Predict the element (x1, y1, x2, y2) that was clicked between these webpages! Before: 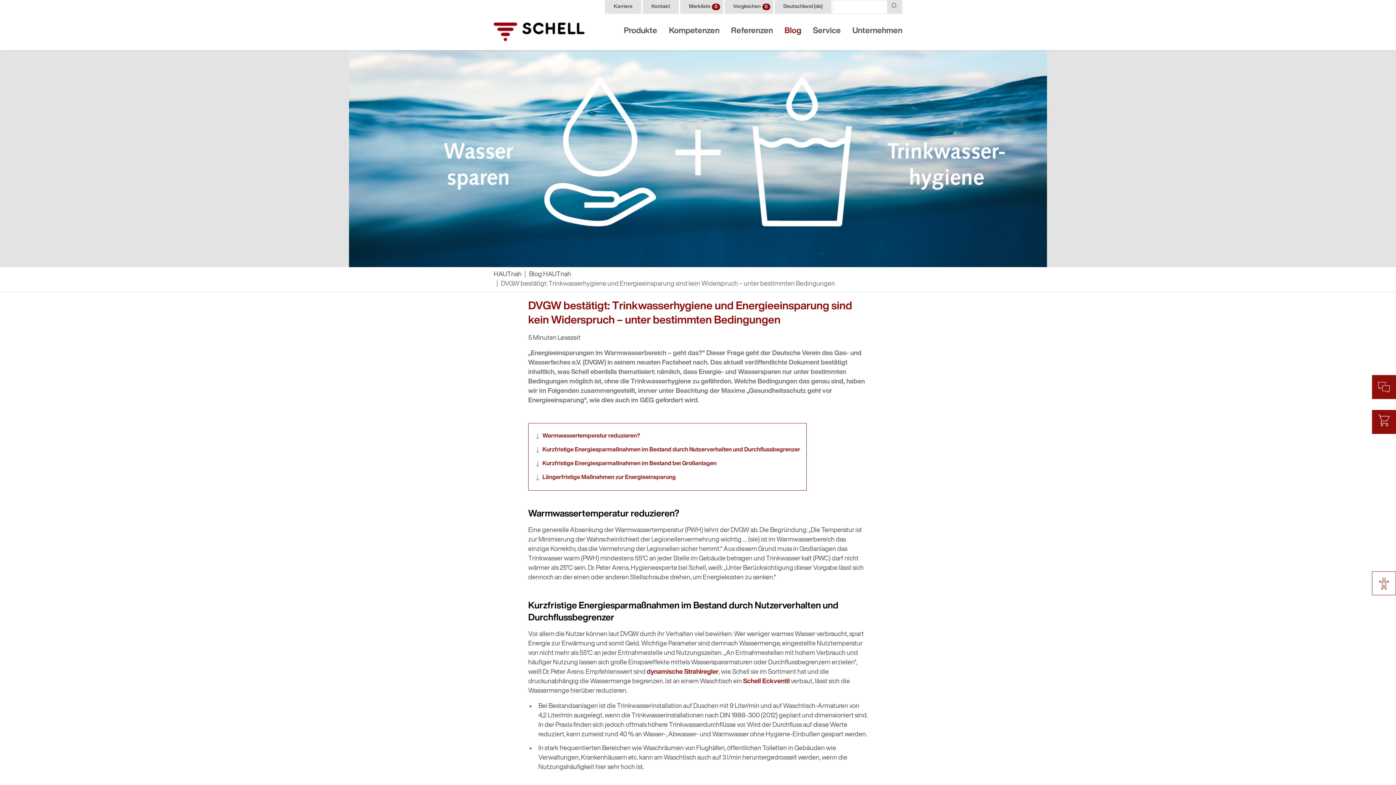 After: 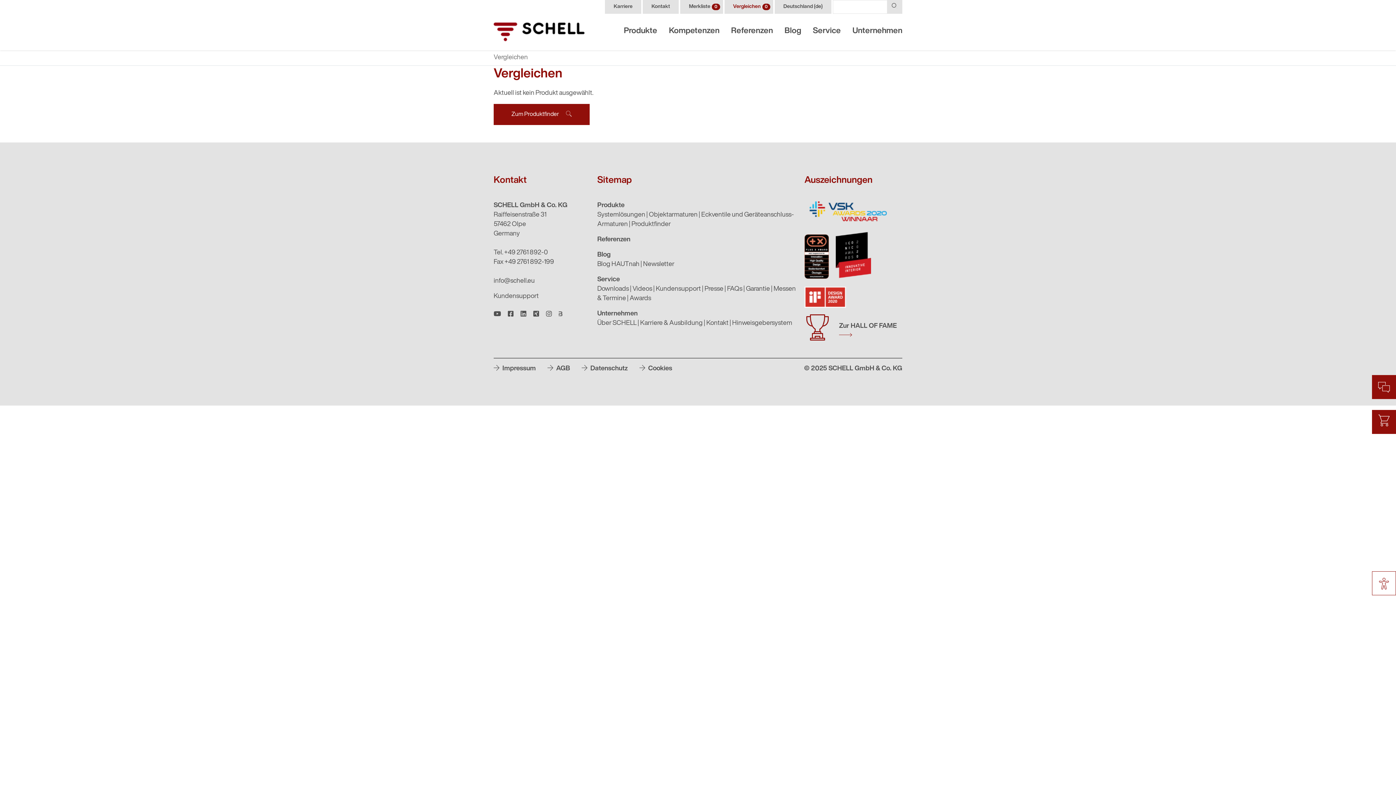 Action: label: Vergleichen
0 bbox: (724, 0, 773, 13)